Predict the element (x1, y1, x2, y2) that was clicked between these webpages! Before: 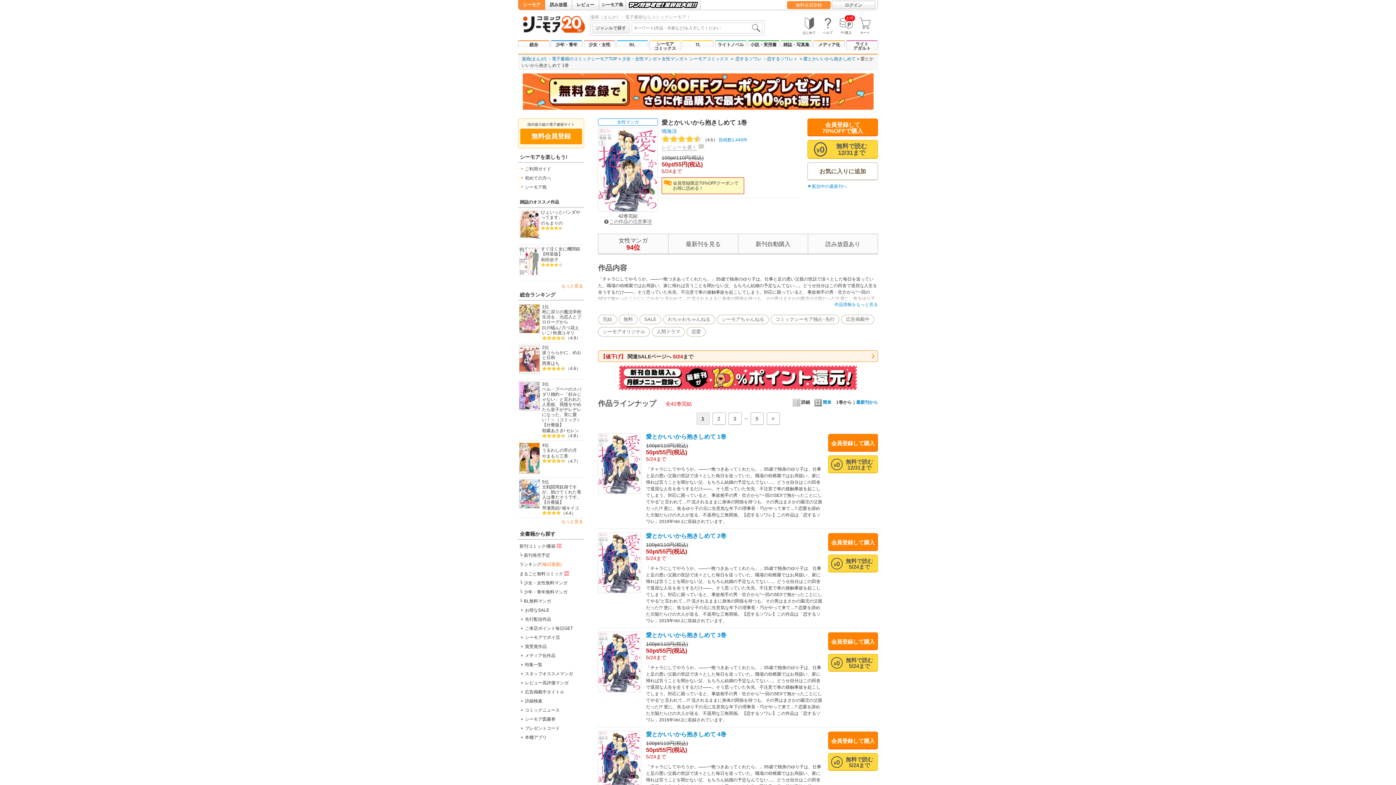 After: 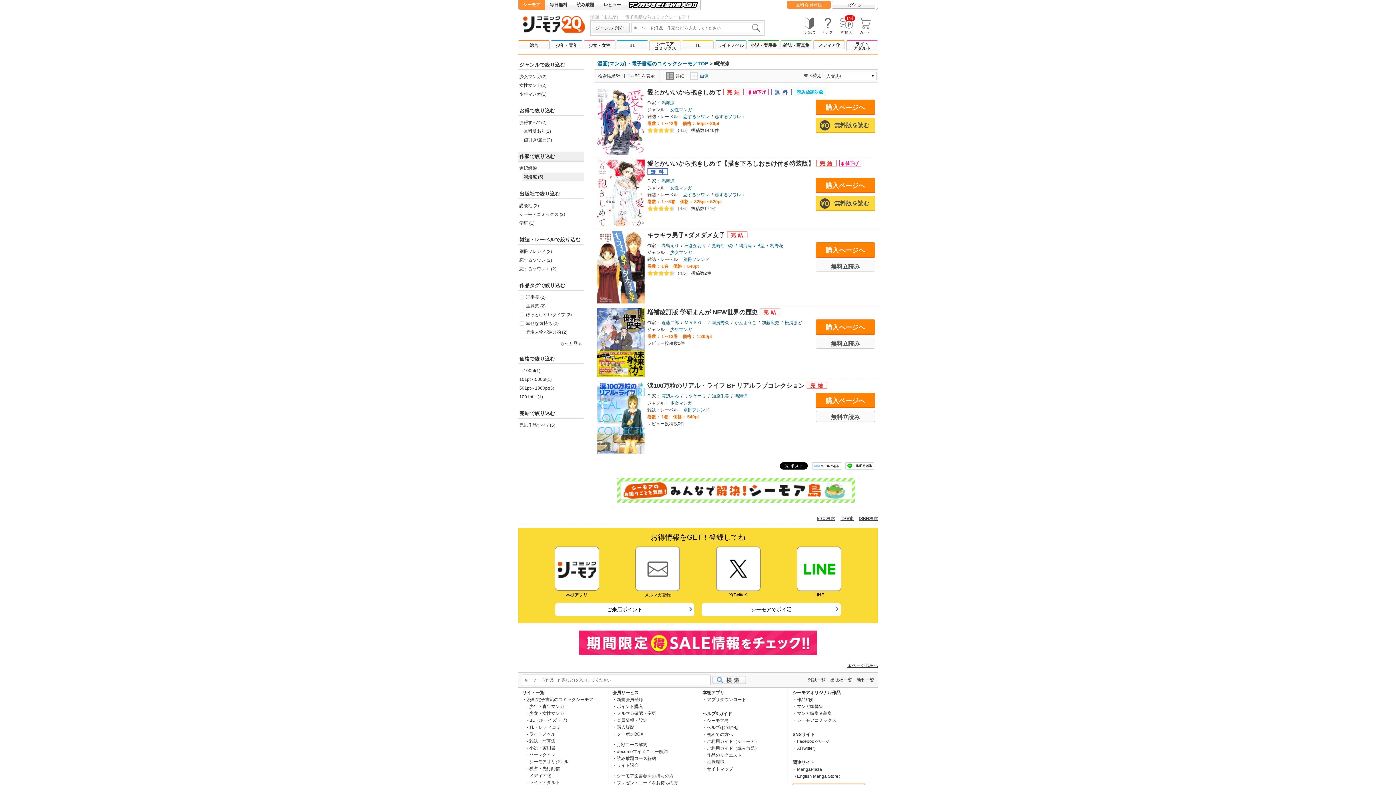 Action: label: 鳴海涼 bbox: (661, 128, 677, 134)